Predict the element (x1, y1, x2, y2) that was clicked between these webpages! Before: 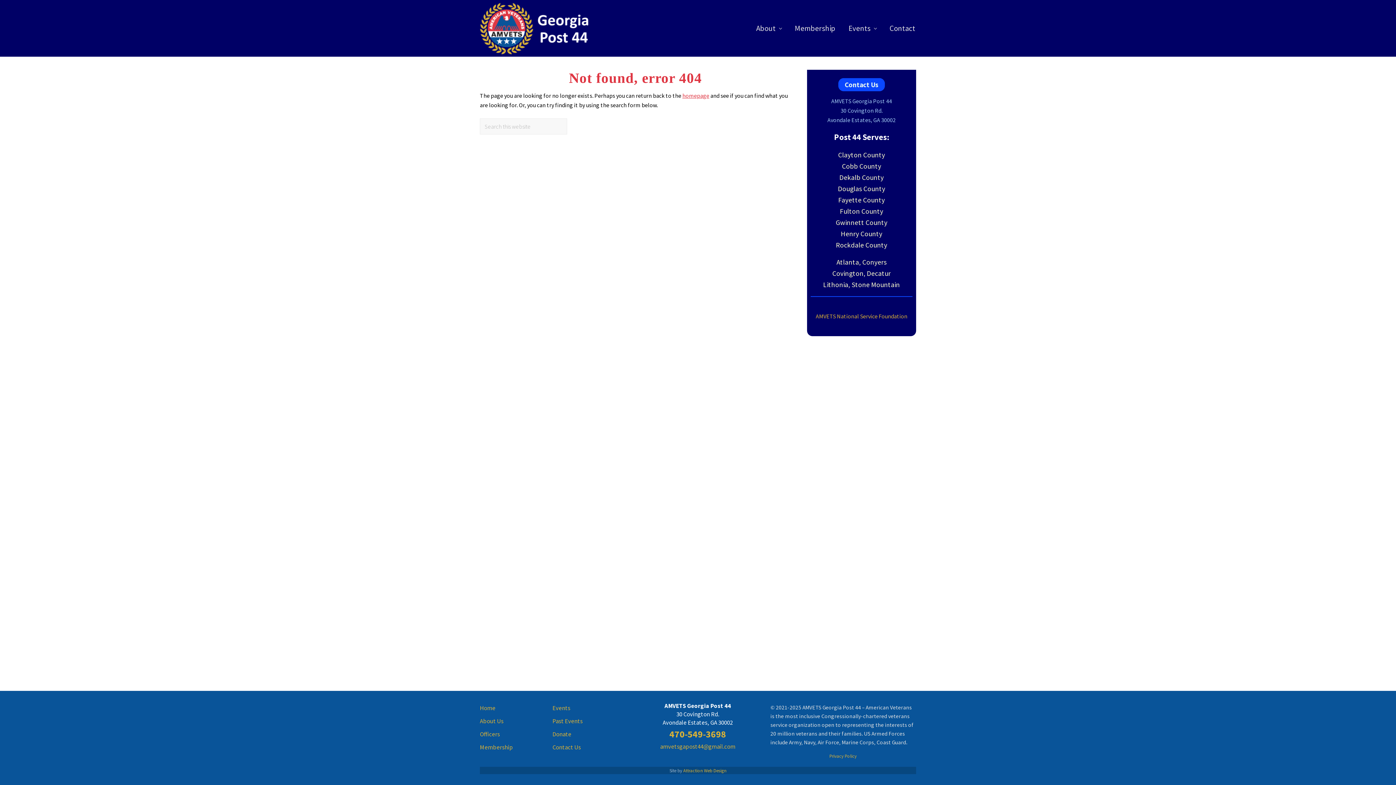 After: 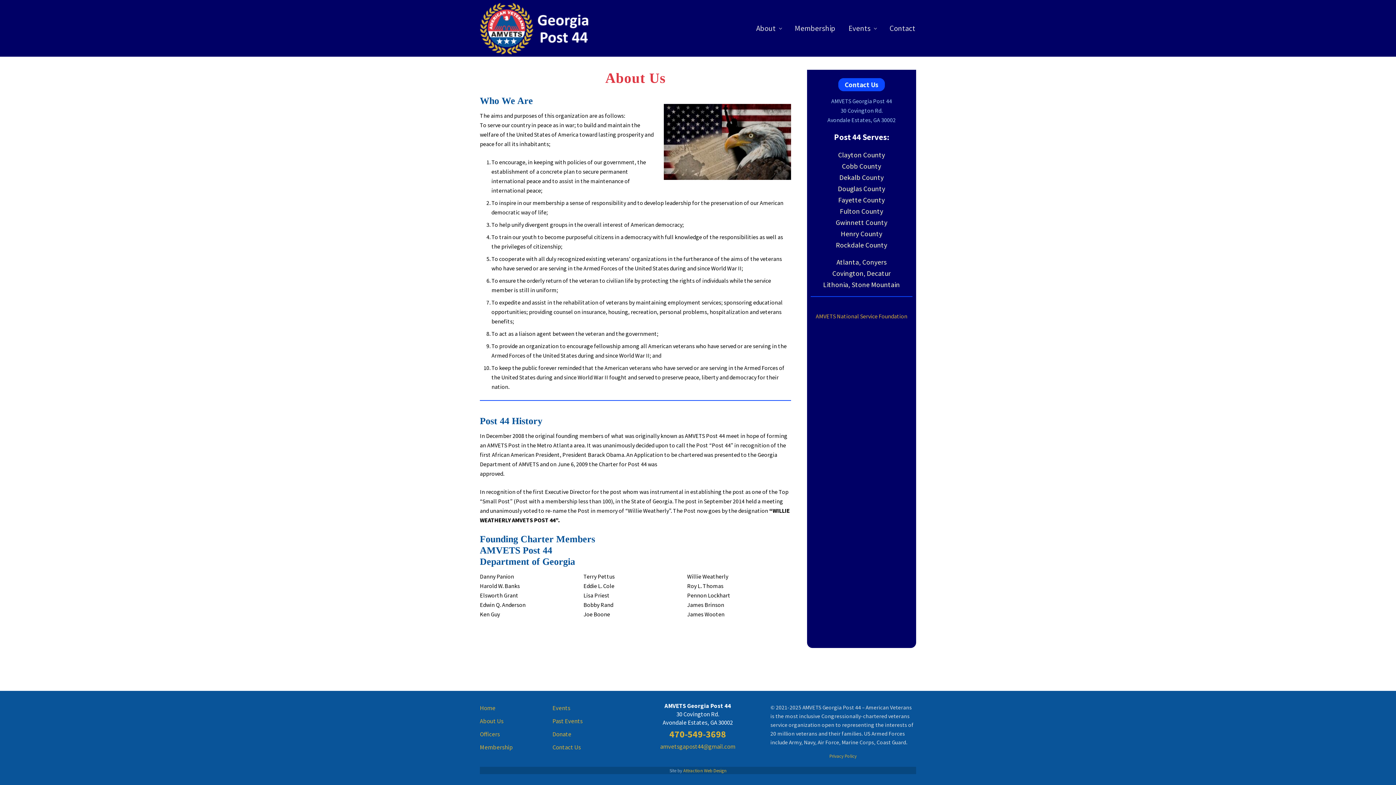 Action: bbox: (480, 717, 503, 725) label: About Us